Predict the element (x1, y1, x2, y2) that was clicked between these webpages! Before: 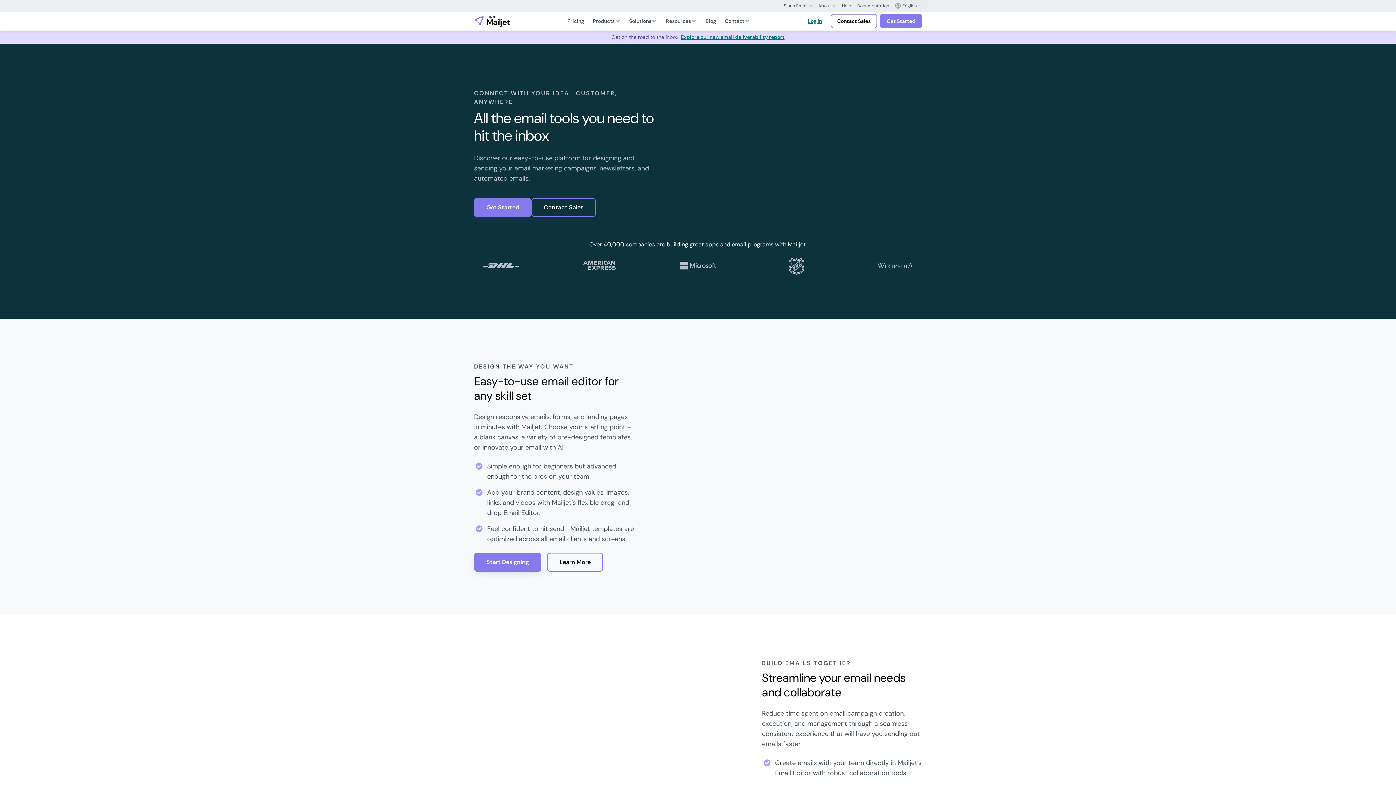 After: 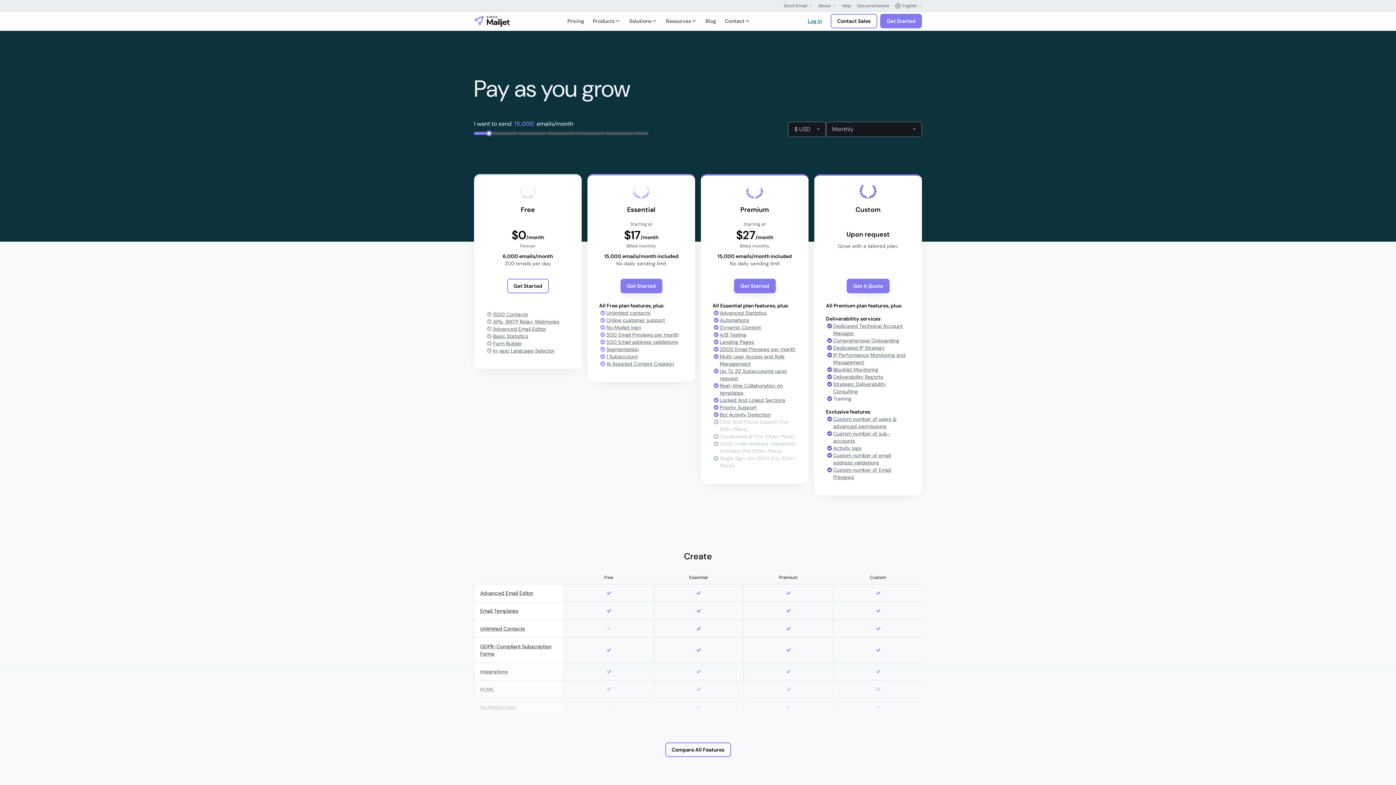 Action: label: Pricing bbox: (564, 11, 587, 30)